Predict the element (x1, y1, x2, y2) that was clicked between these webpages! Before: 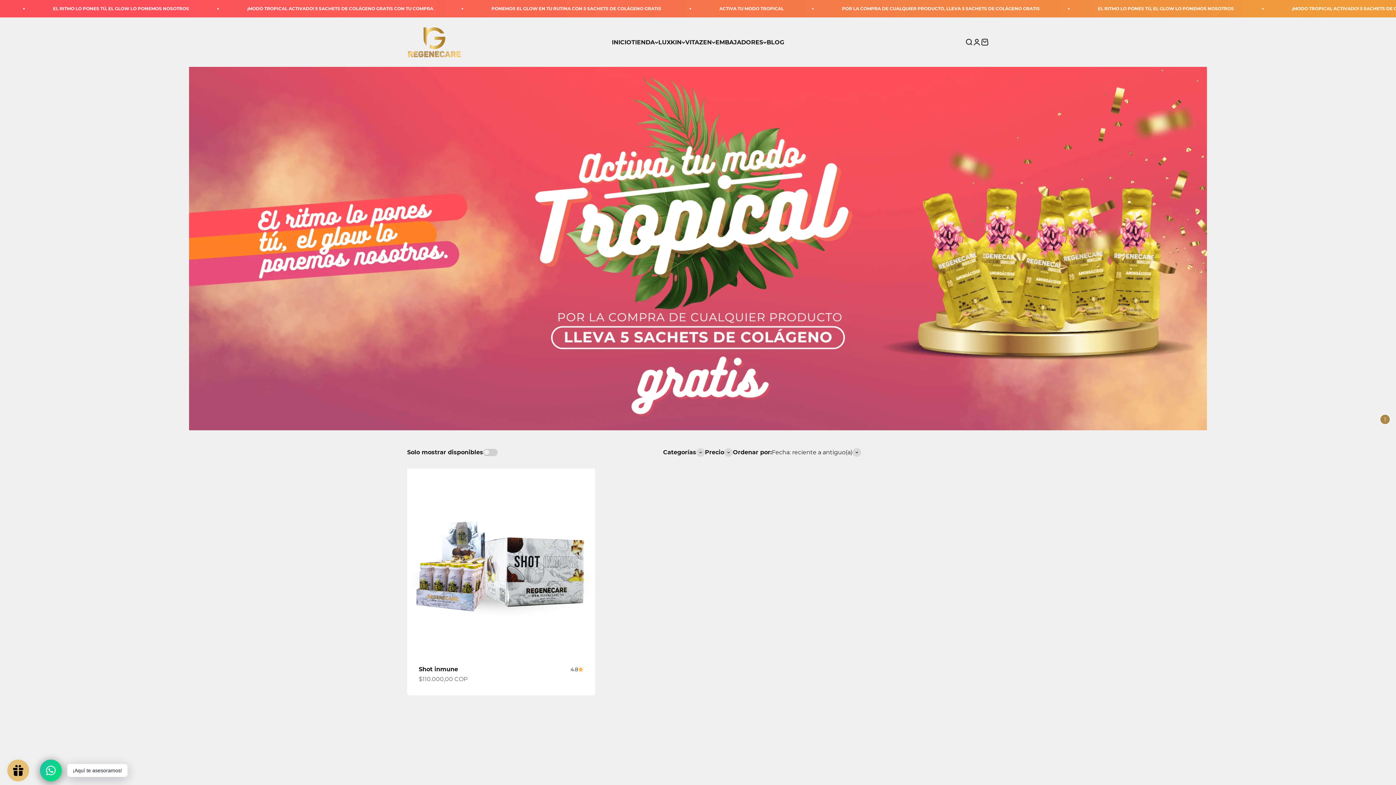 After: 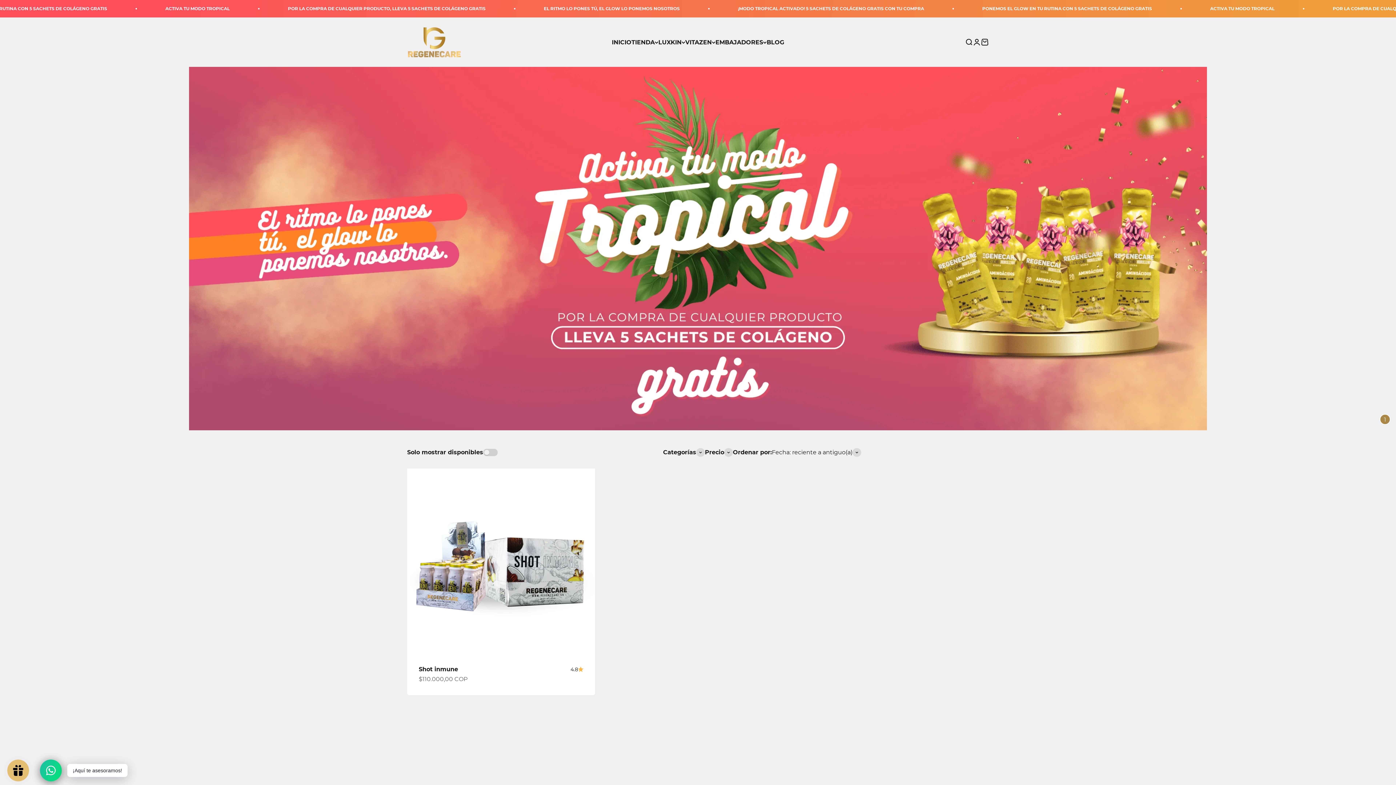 Action: bbox: (1380, 414, 1390, 425) label: 1